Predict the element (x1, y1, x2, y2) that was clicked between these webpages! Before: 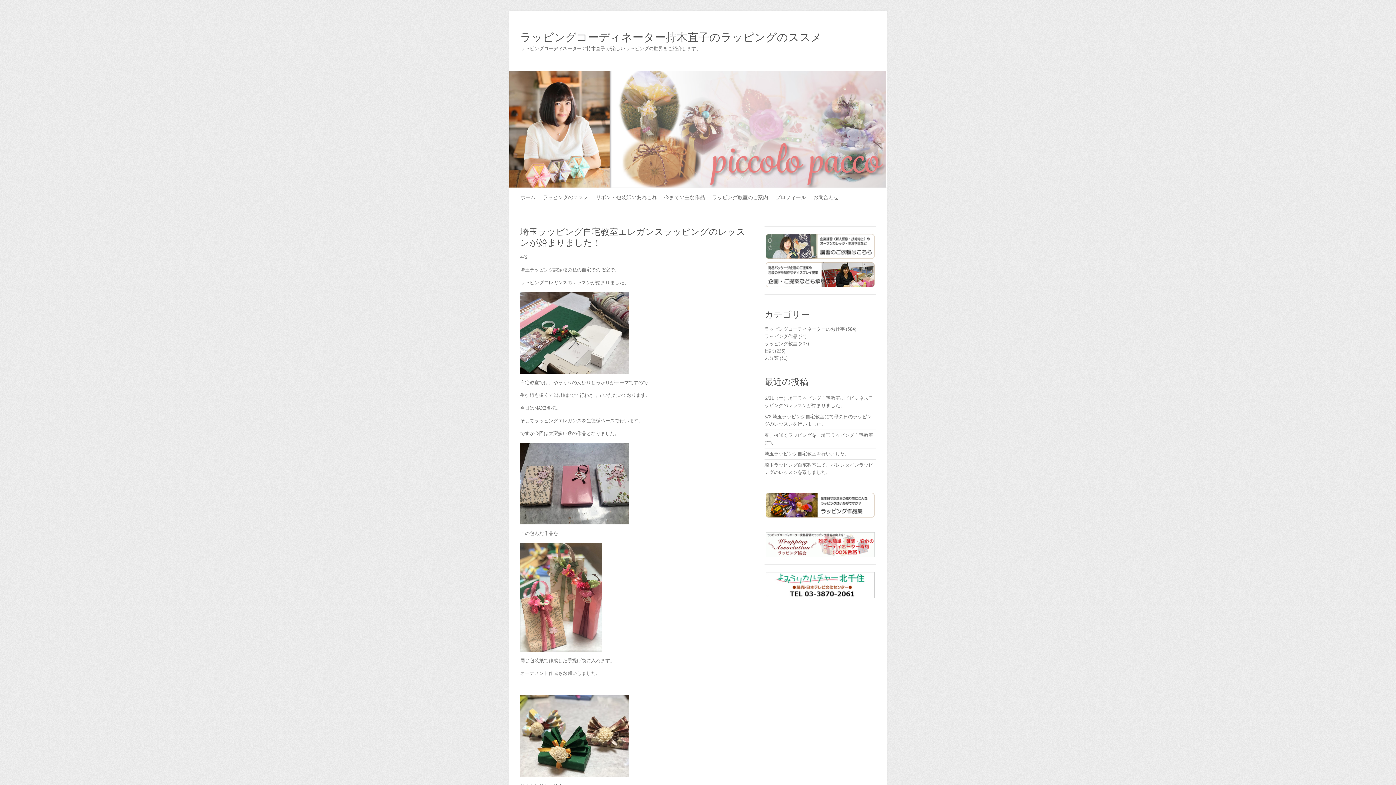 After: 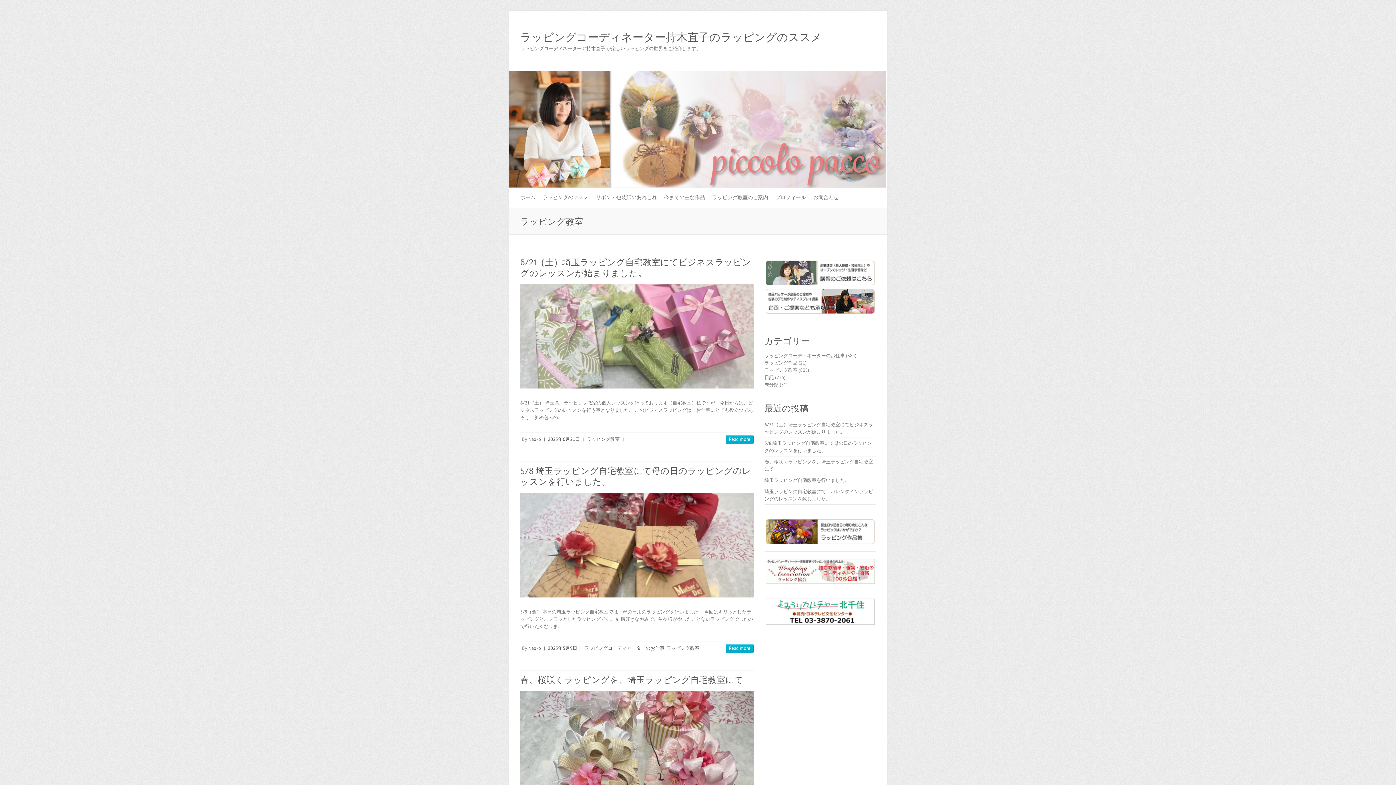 Action: label: ラッピング教室 bbox: (764, 340, 797, 346)